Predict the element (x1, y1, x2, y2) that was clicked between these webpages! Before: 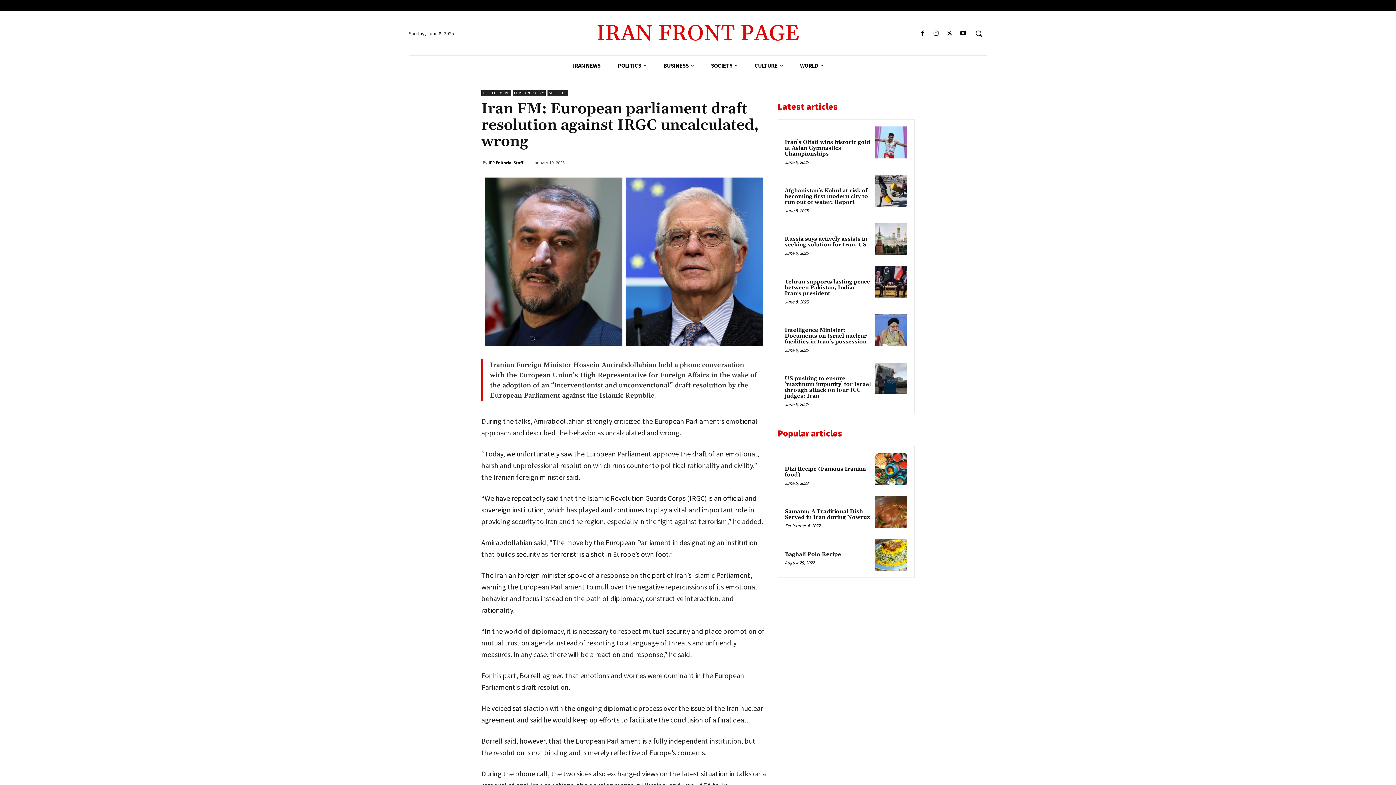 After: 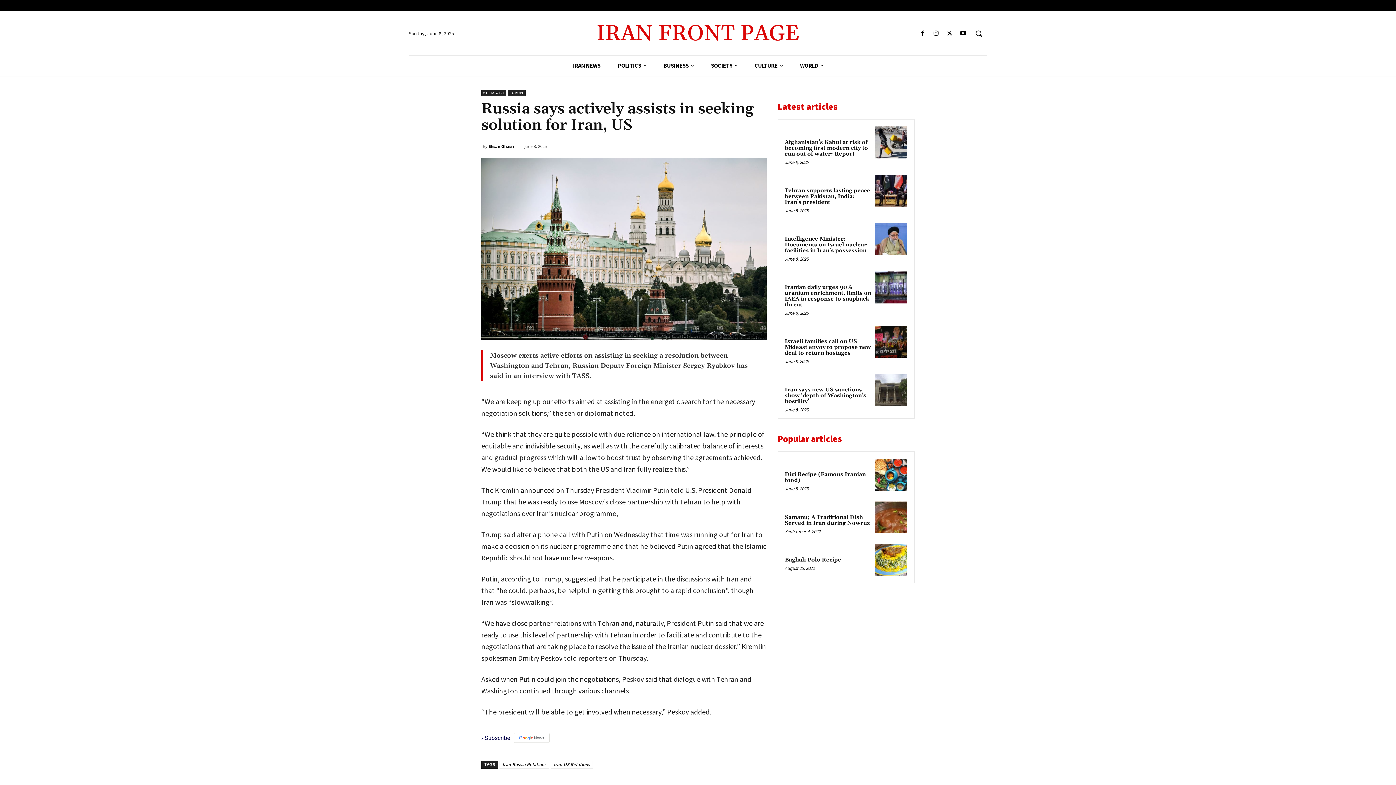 Action: label: Russia says actively assists in seeking solution for Iran, US bbox: (784, 235, 867, 248)